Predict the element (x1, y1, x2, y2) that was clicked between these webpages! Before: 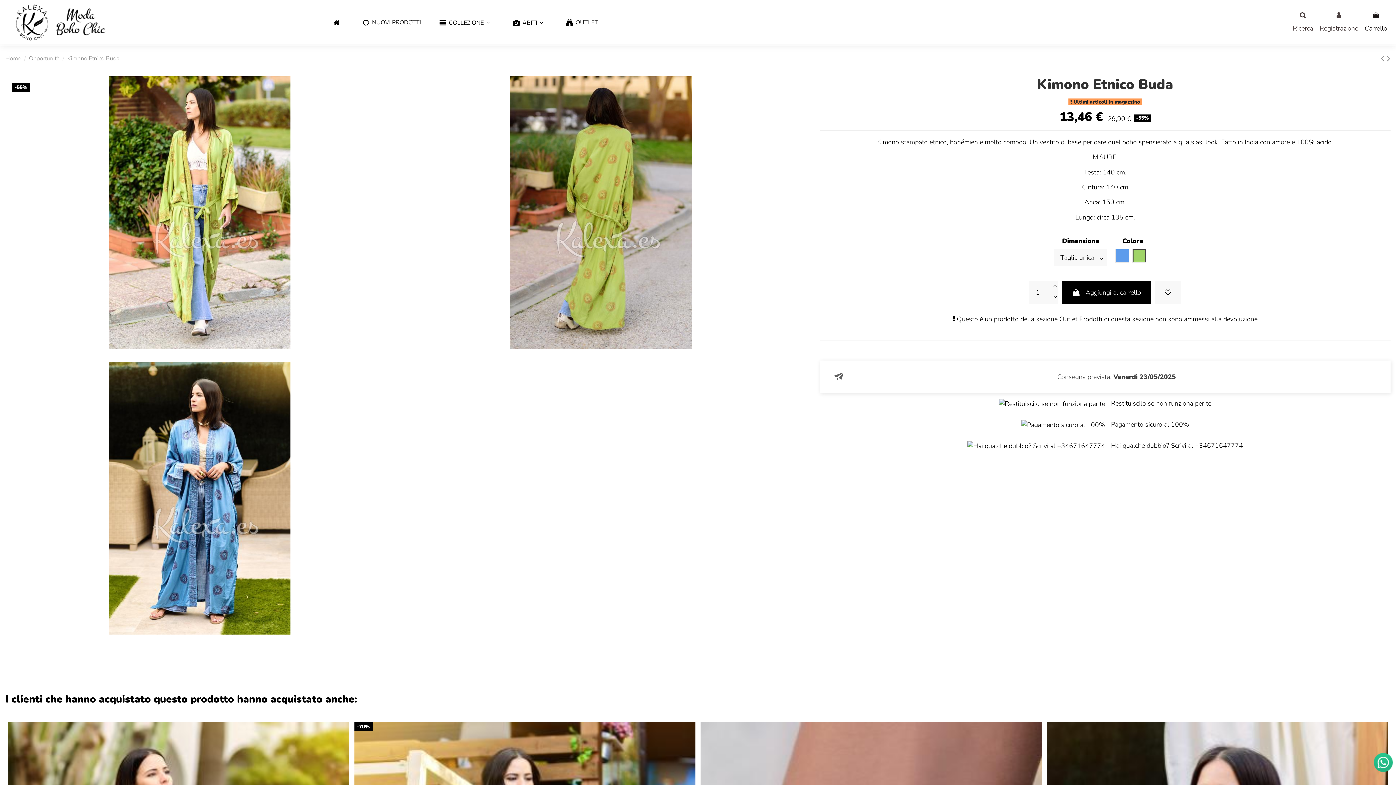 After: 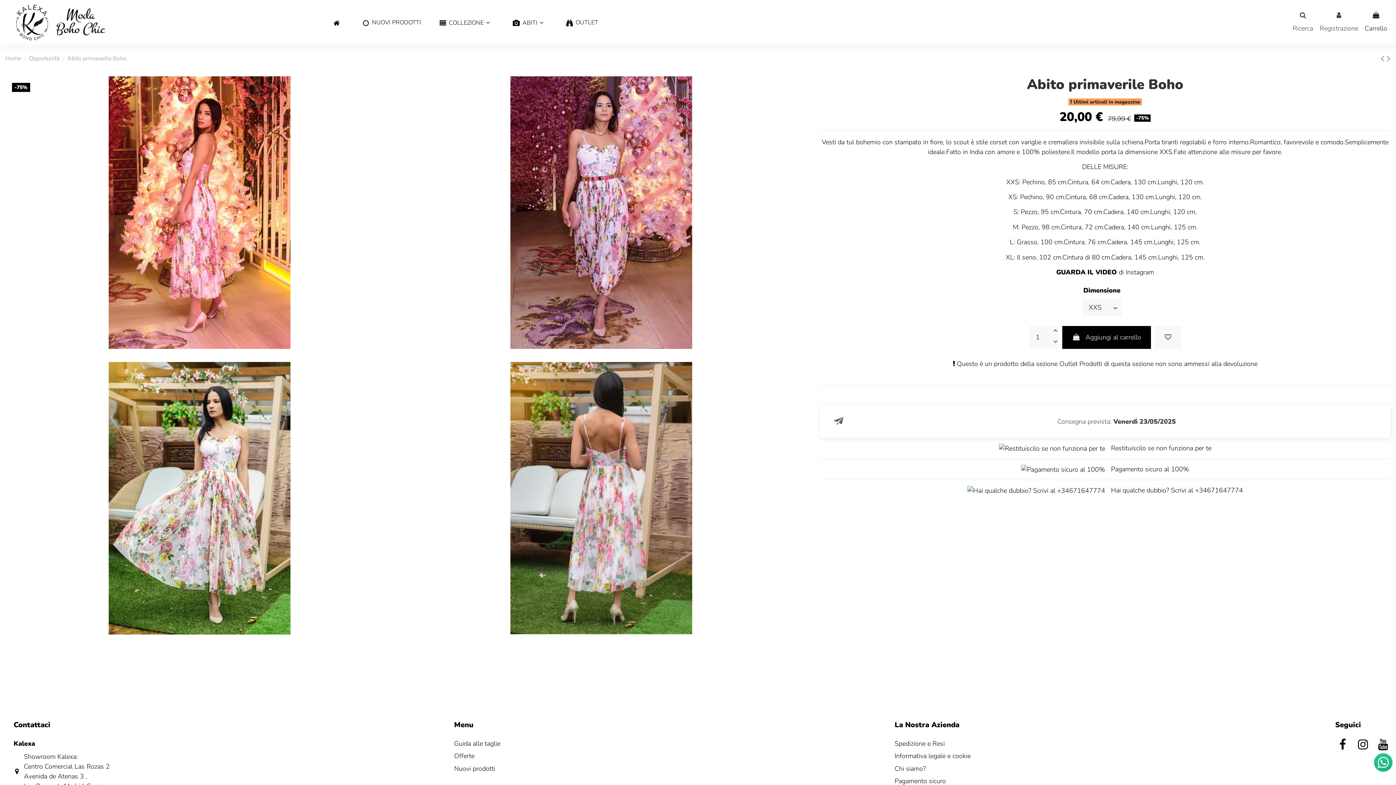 Action: label:   bbox: (1381, 52, 1387, 65)